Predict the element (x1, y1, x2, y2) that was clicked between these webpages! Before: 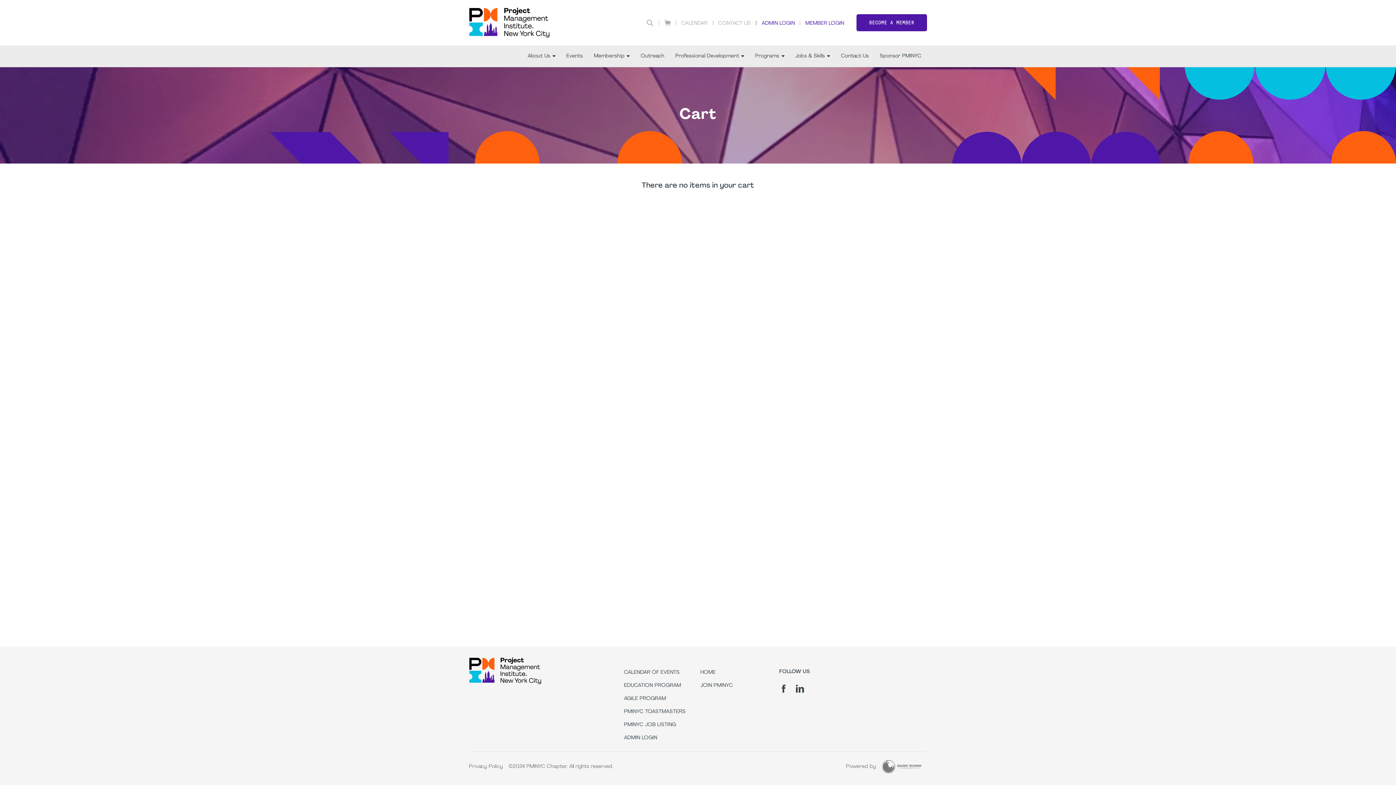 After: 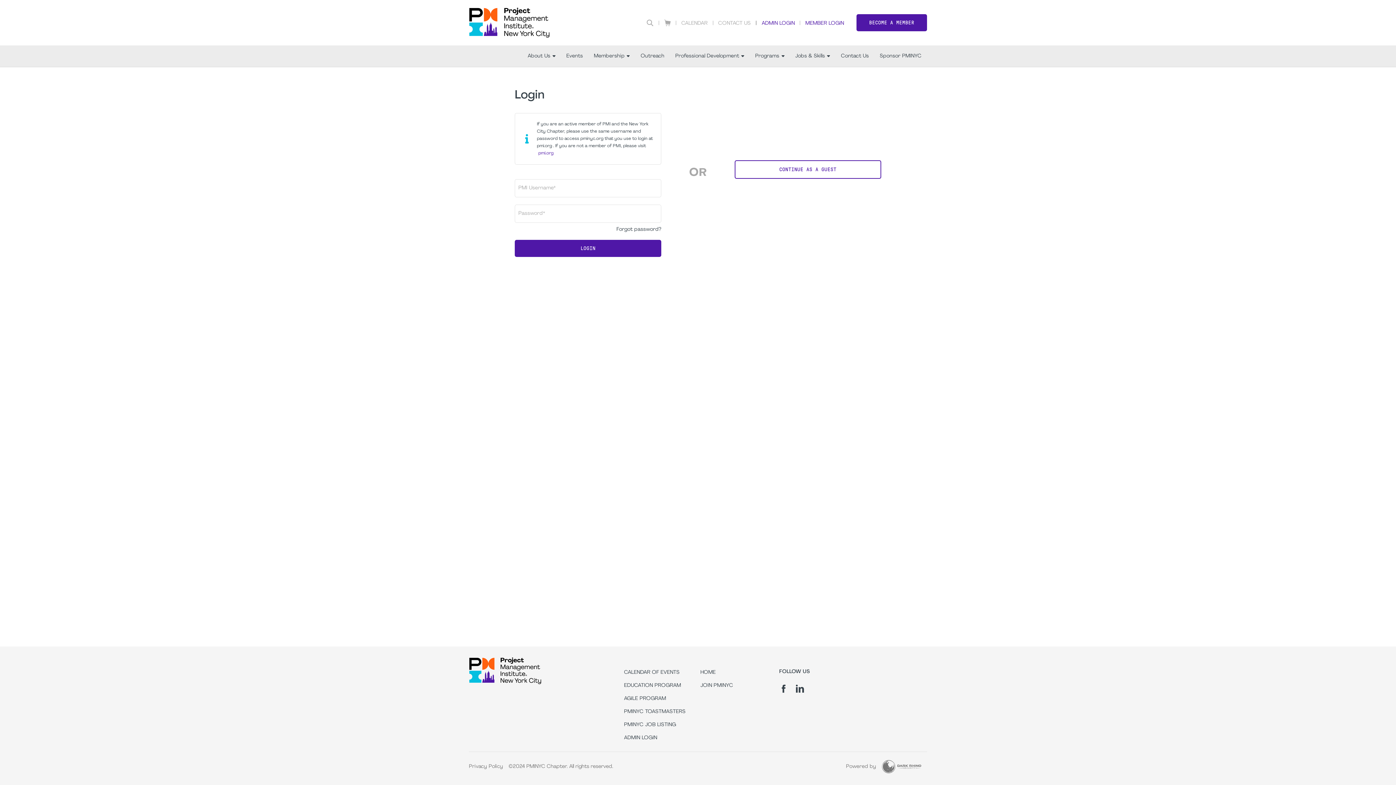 Action: label: ADMIN LOGIN bbox: (624, 735, 657, 740)